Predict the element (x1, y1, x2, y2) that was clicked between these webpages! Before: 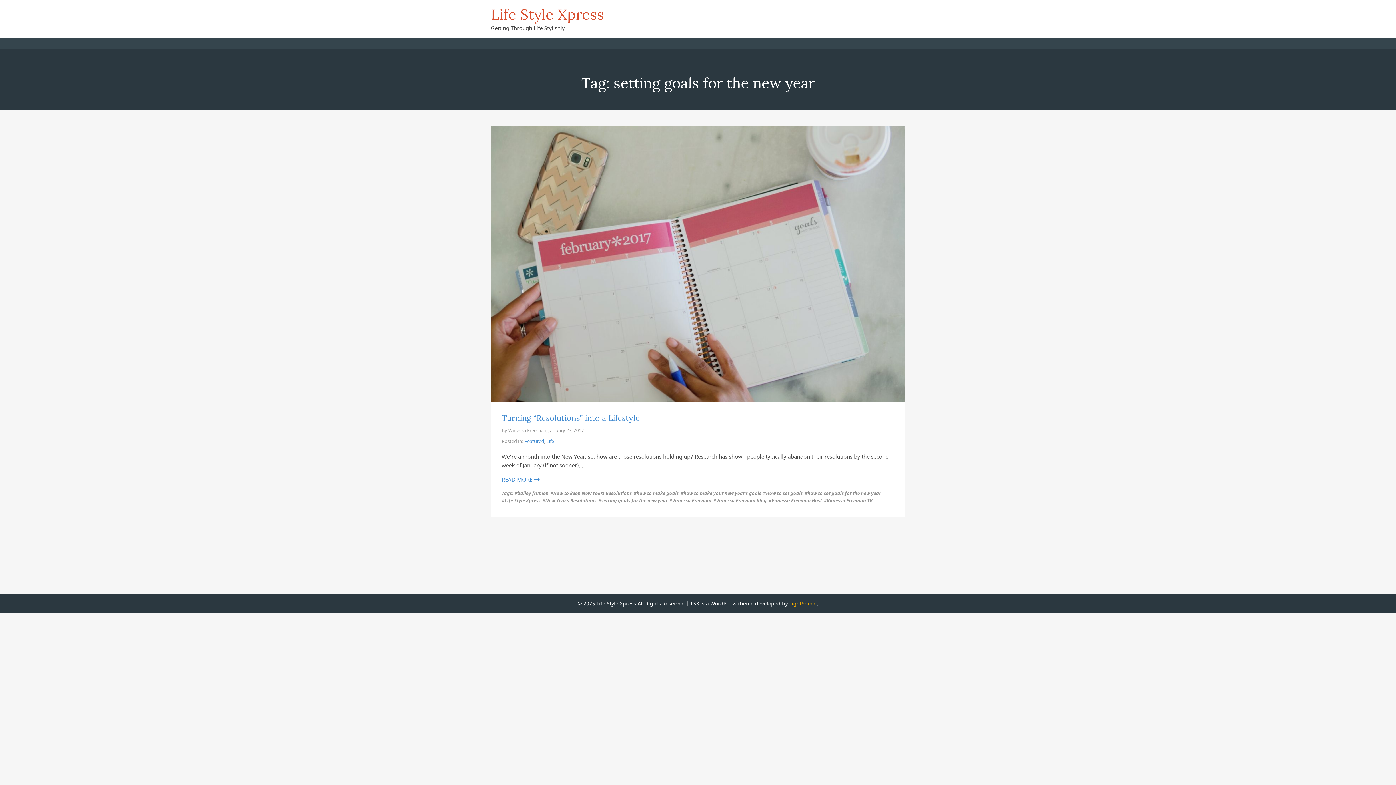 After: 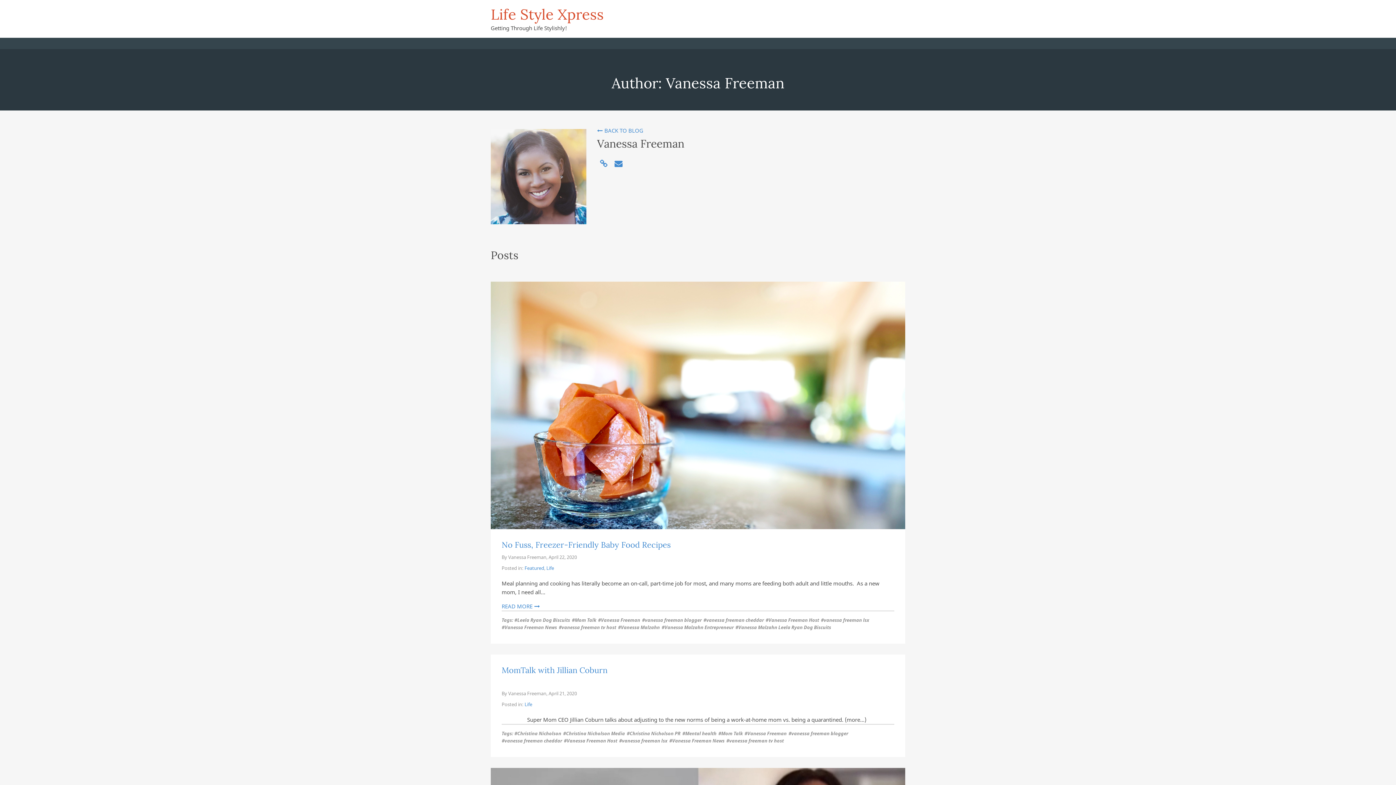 Action: label: Vanessa Freeman bbox: (508, 427, 546, 433)